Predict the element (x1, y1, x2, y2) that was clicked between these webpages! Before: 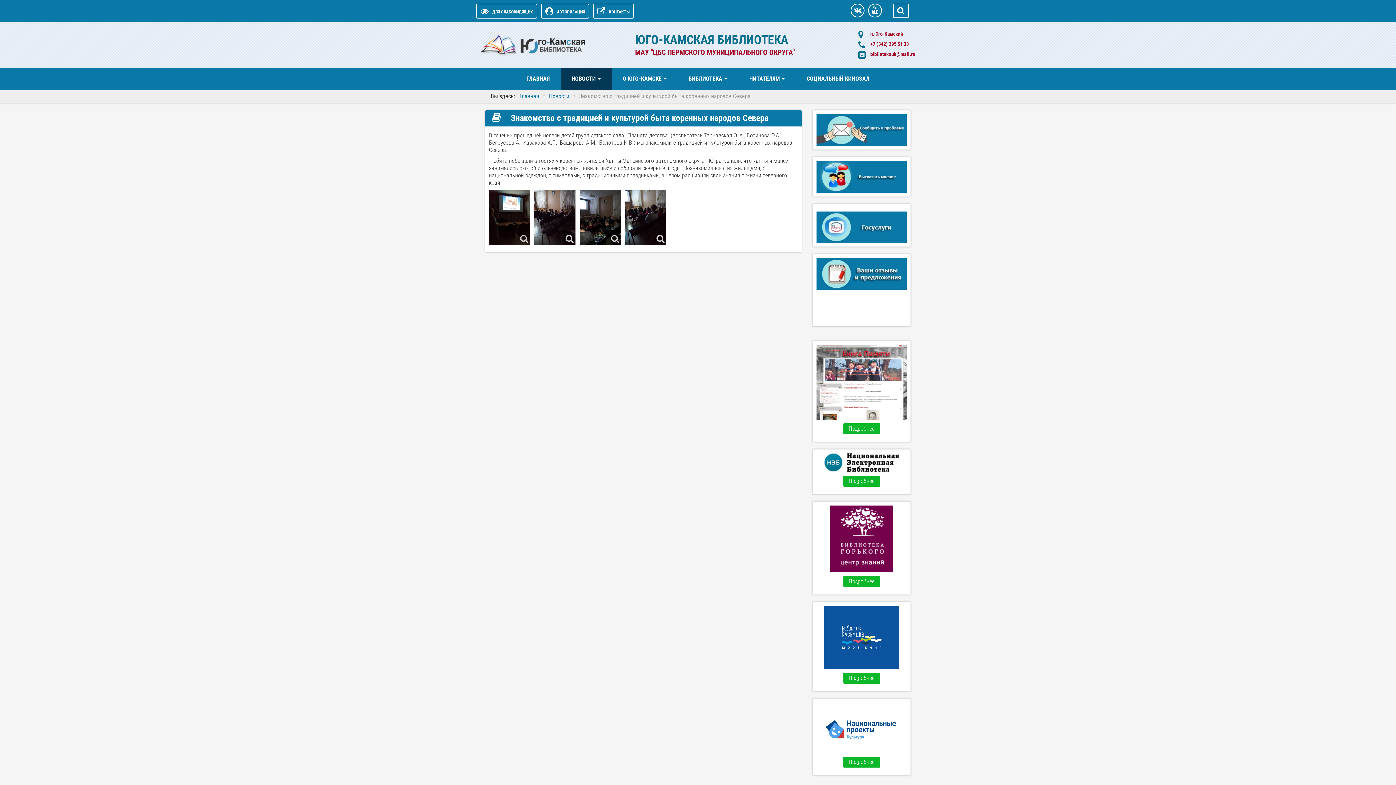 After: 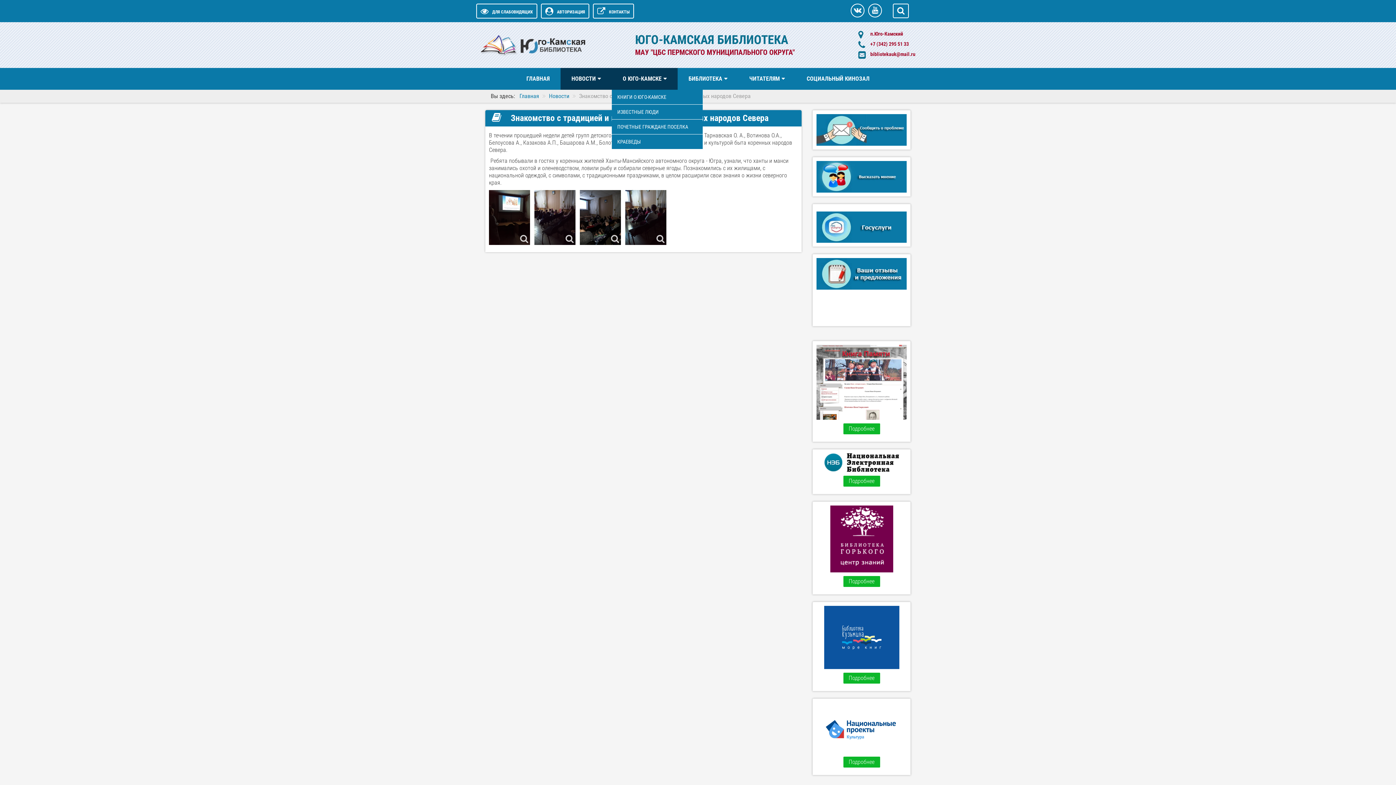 Action: label: О ЮГО-КАМСКЕ bbox: (612, 68, 677, 89)